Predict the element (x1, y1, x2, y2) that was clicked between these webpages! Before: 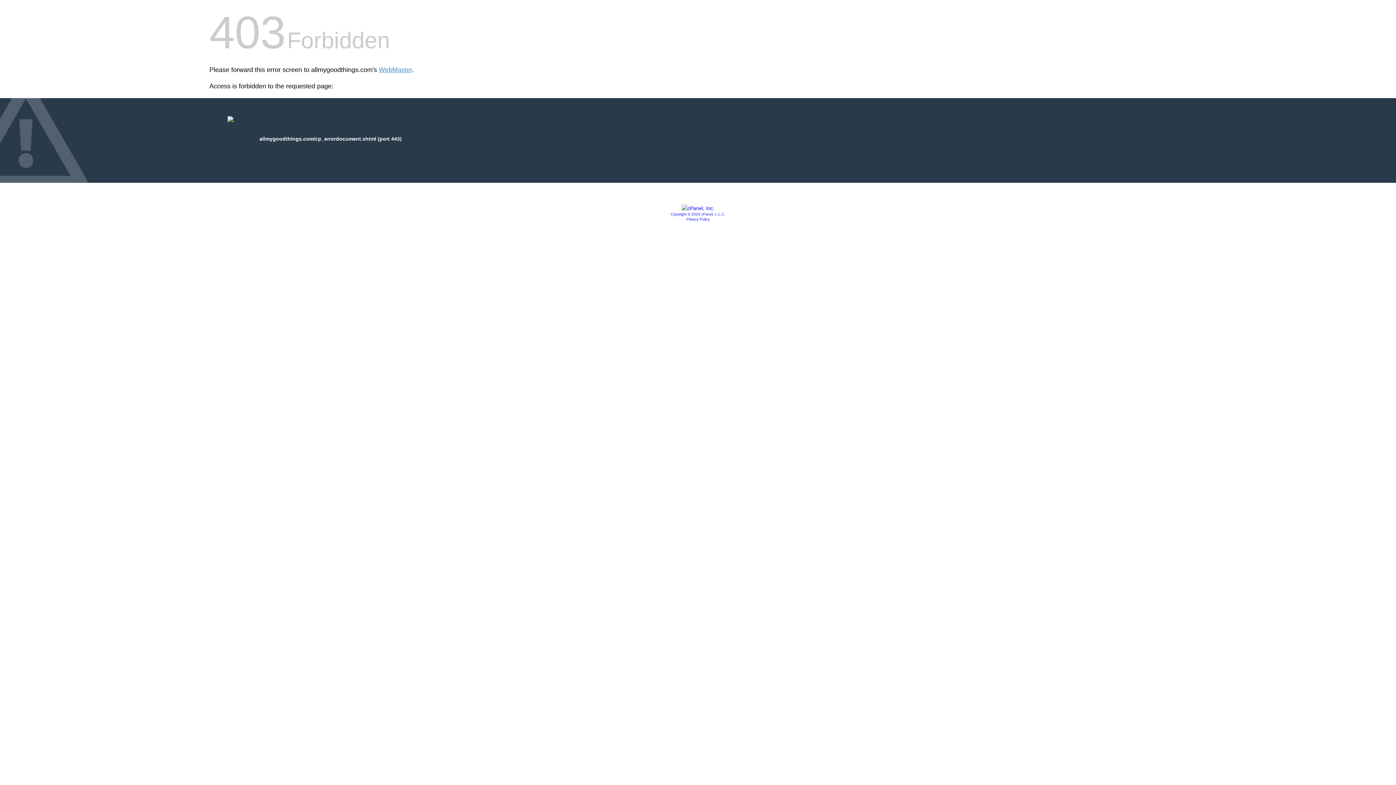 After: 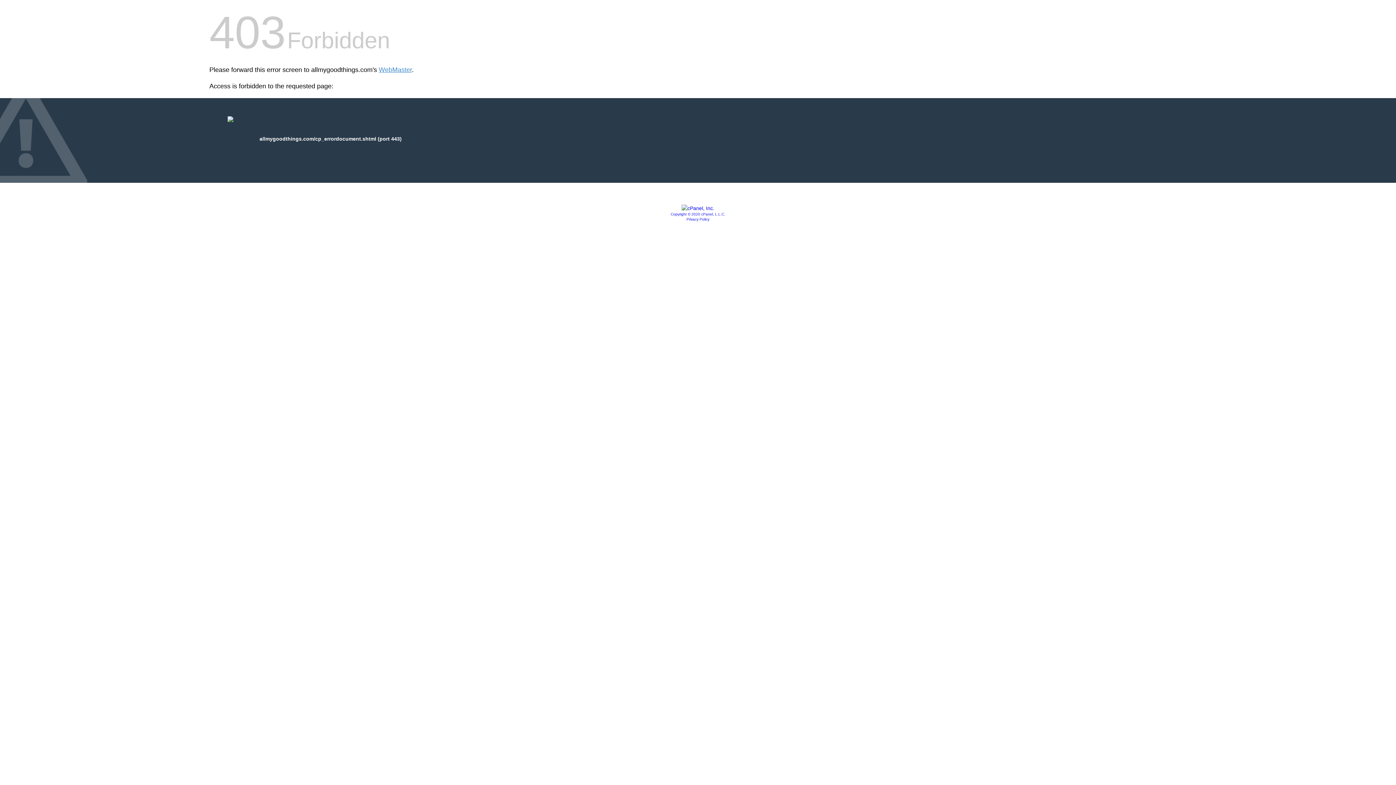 Action: bbox: (670, 212, 725, 216) label: Copyright © 2020 cPanel, L.L.C.